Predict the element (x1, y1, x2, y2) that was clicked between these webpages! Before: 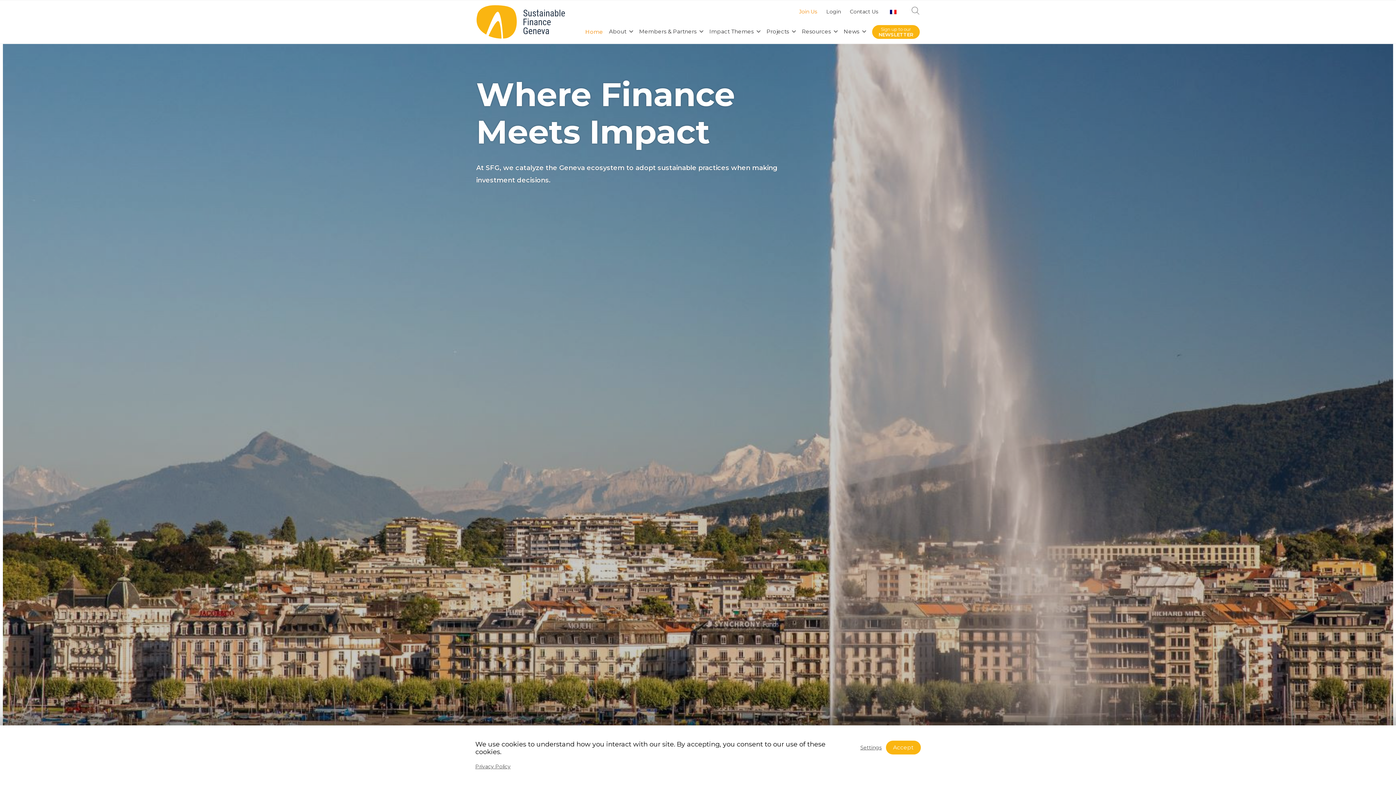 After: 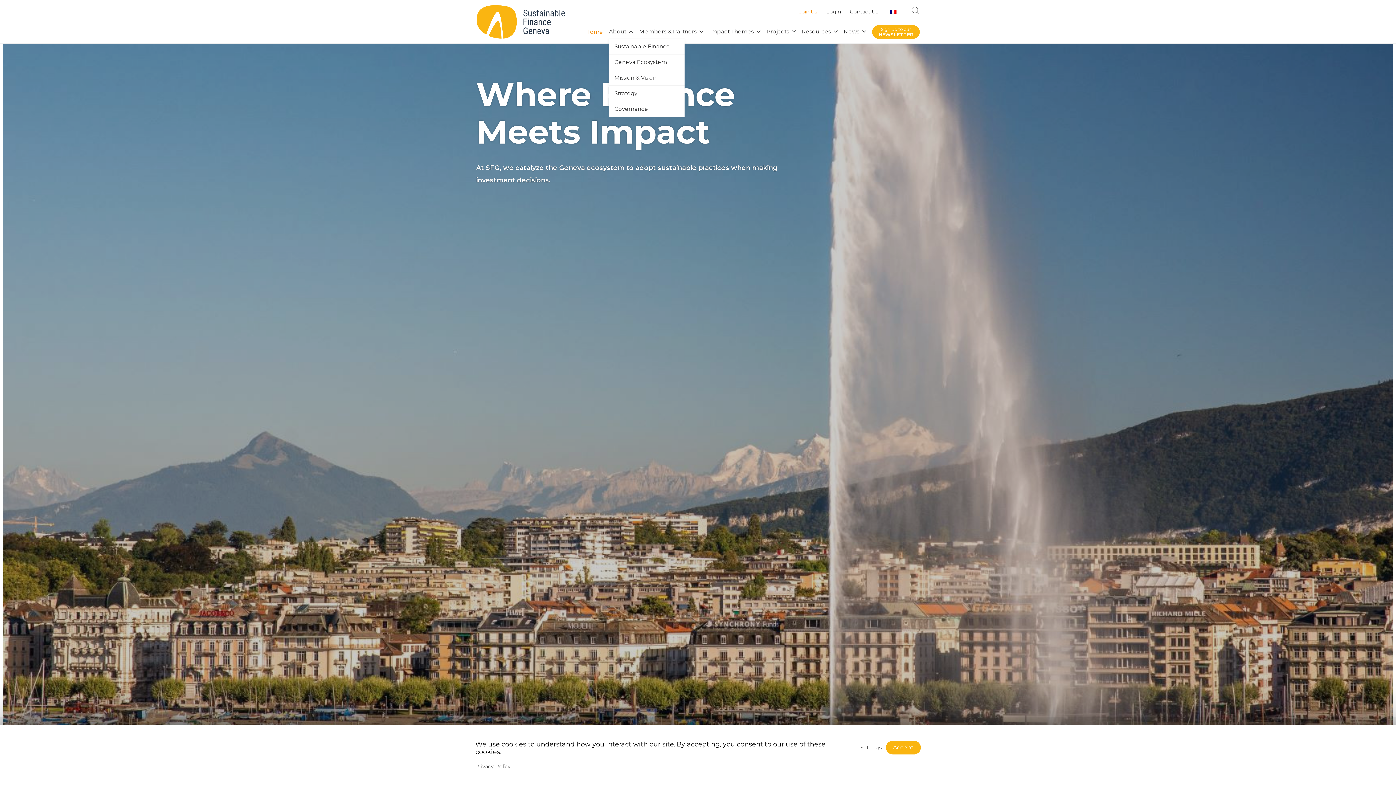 Action: bbox: (609, 23, 633, 38) label: About